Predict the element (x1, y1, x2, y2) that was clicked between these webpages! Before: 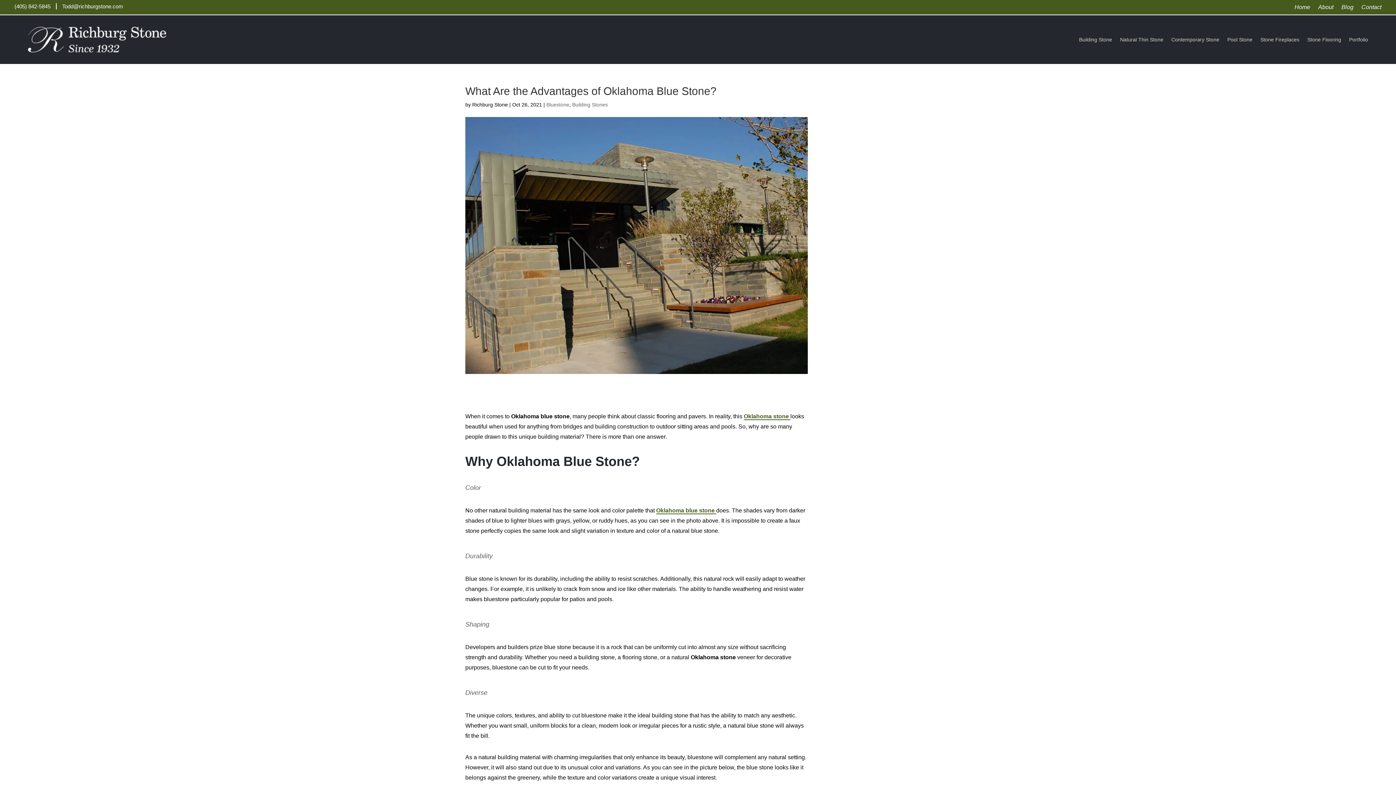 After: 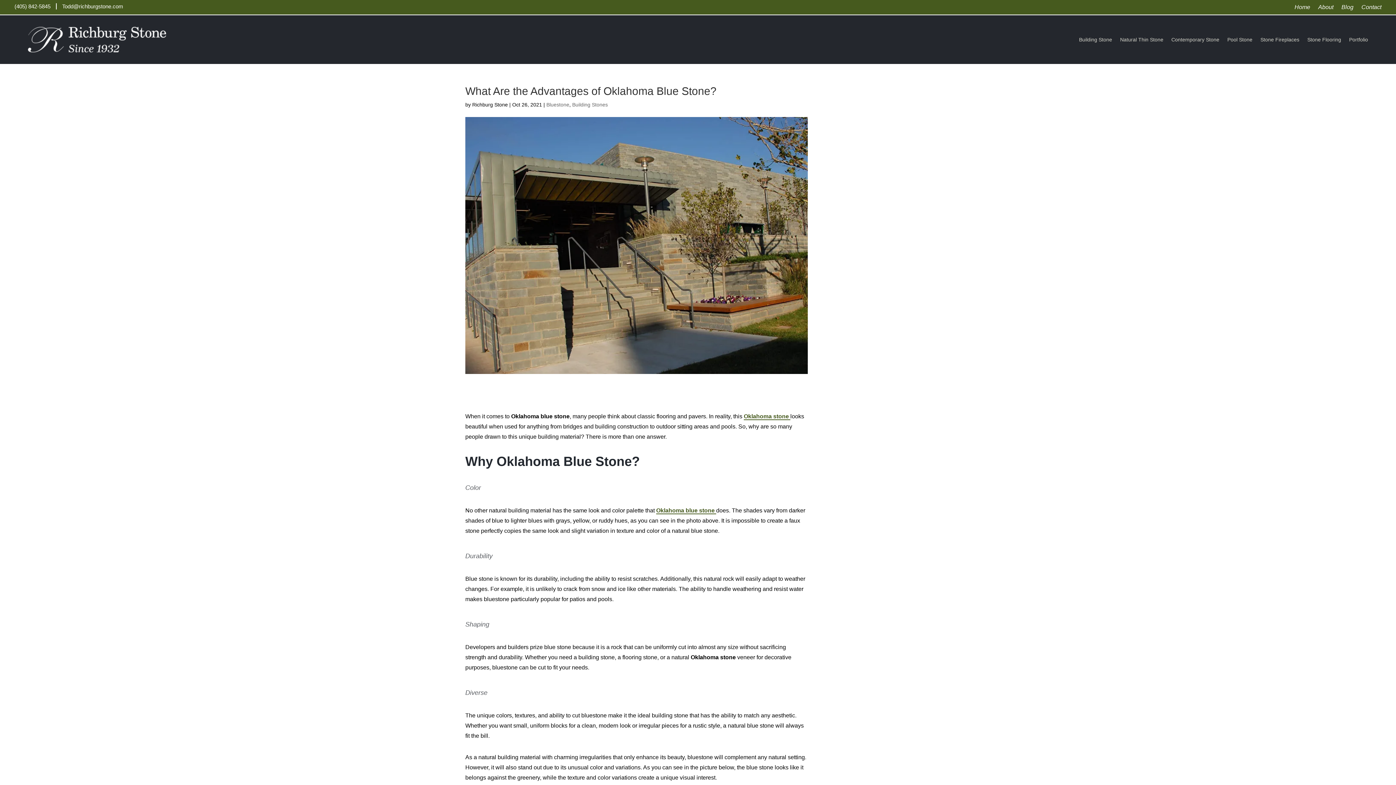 Action: bbox: (14, 3, 56, 9) label: (405) 842-5845